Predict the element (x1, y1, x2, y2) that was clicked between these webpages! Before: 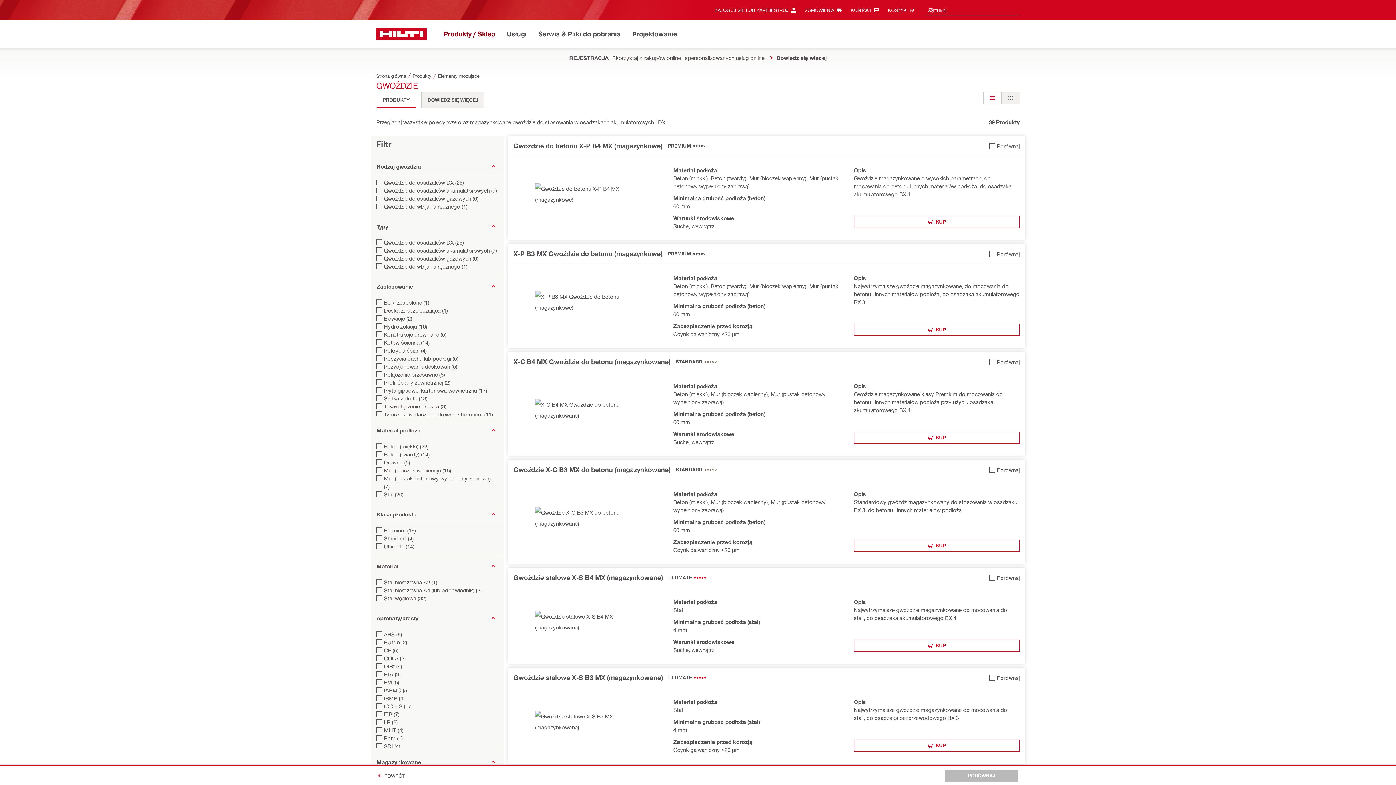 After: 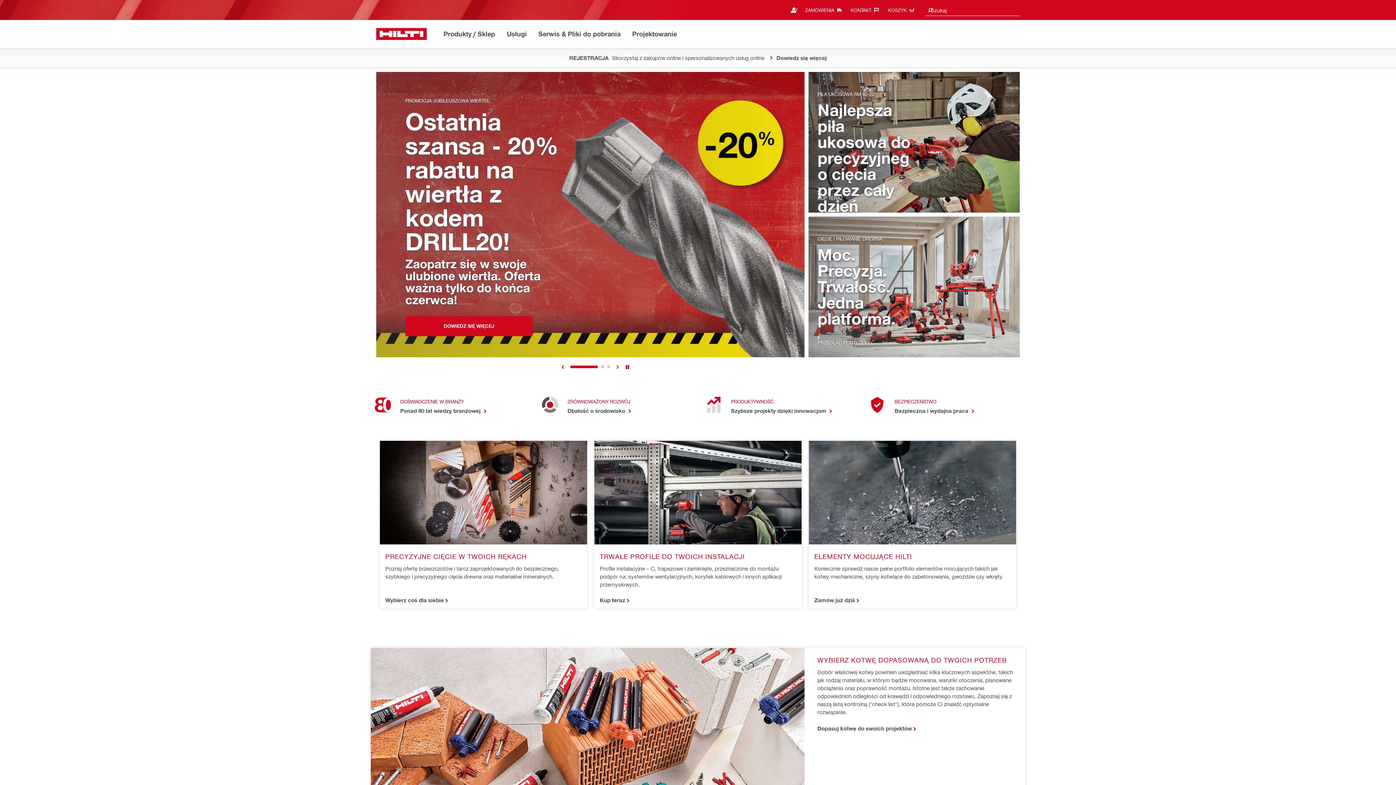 Action: label: Strona główna bbox: (376, 72, 406, 80)